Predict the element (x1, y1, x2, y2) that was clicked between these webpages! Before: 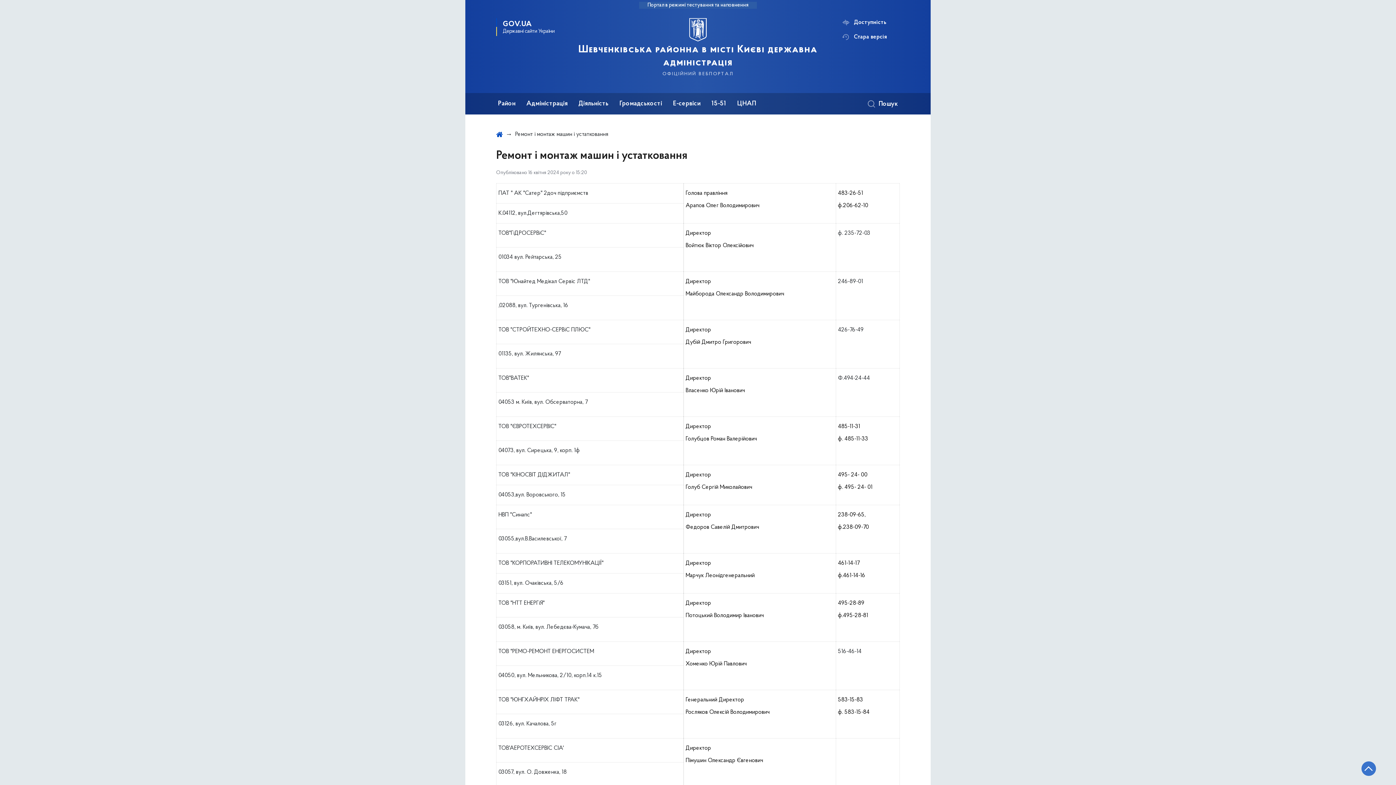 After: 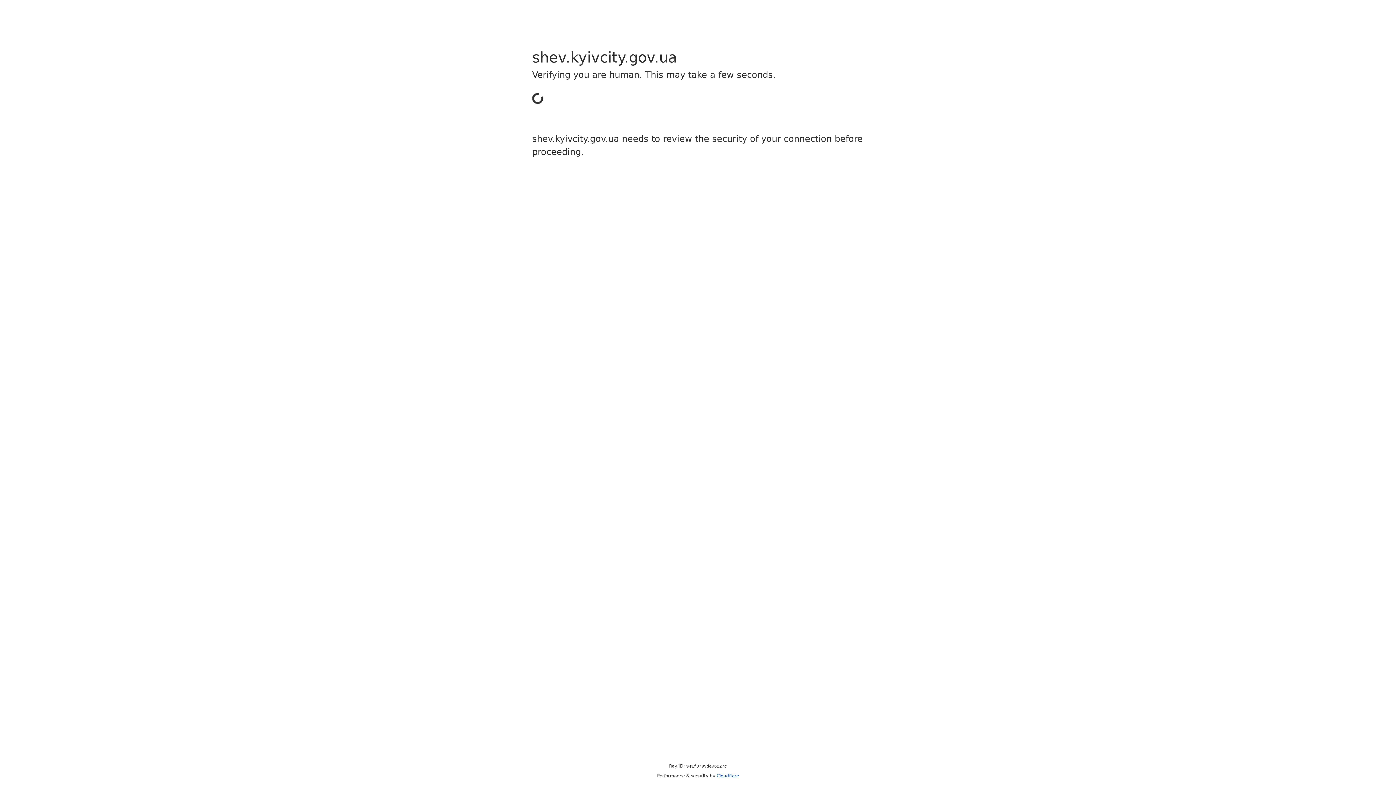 Action: bbox: (496, 131, 502, 137)